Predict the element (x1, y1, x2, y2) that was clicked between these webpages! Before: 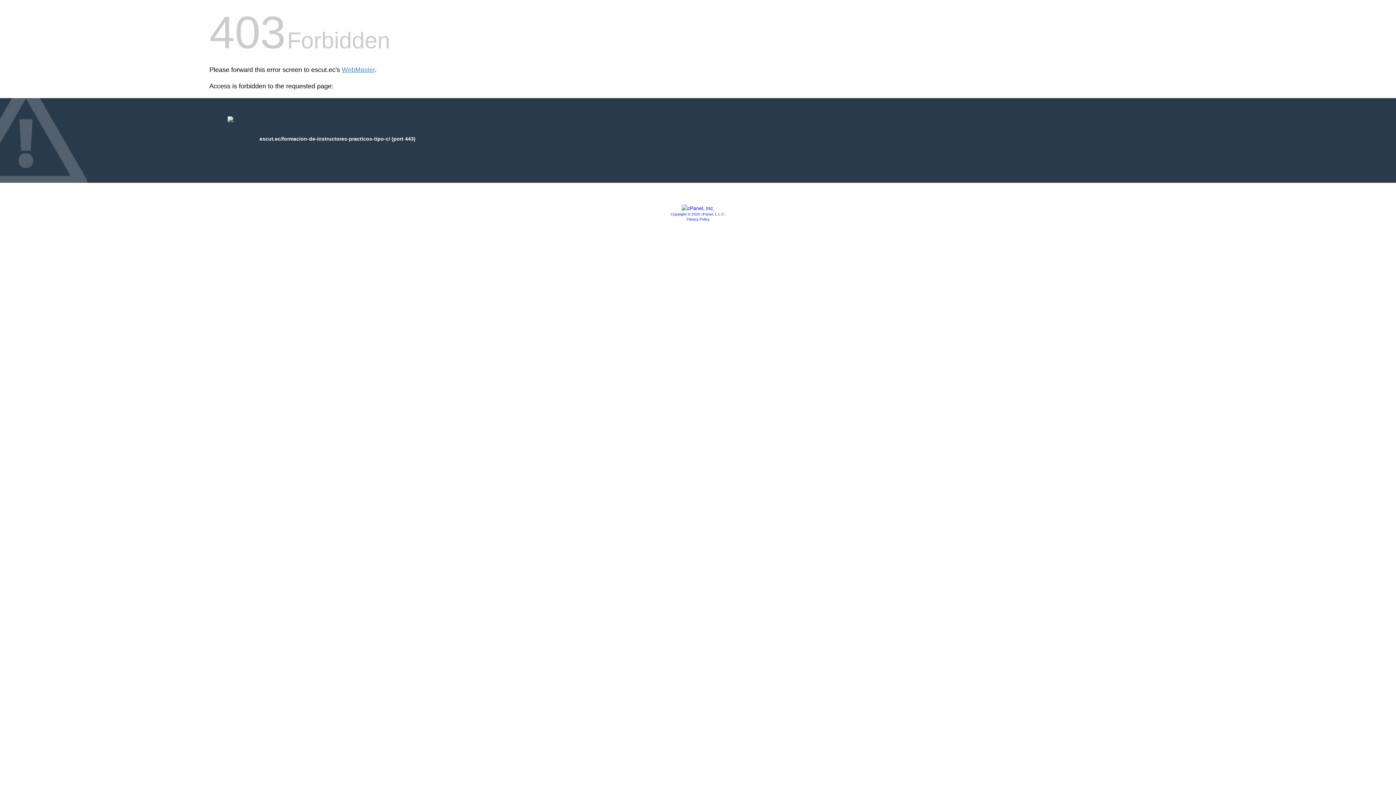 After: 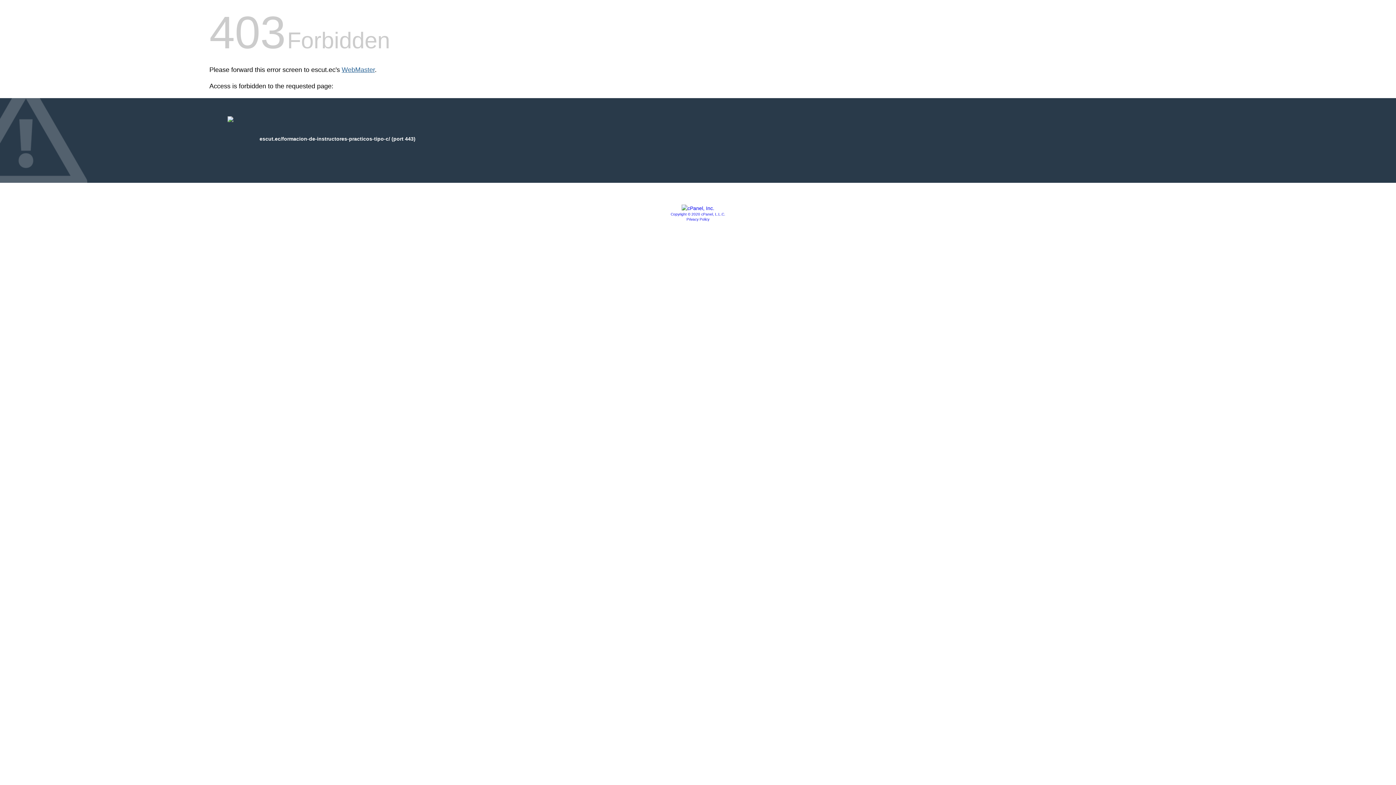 Action: bbox: (341, 66, 374, 73) label: WebMaster